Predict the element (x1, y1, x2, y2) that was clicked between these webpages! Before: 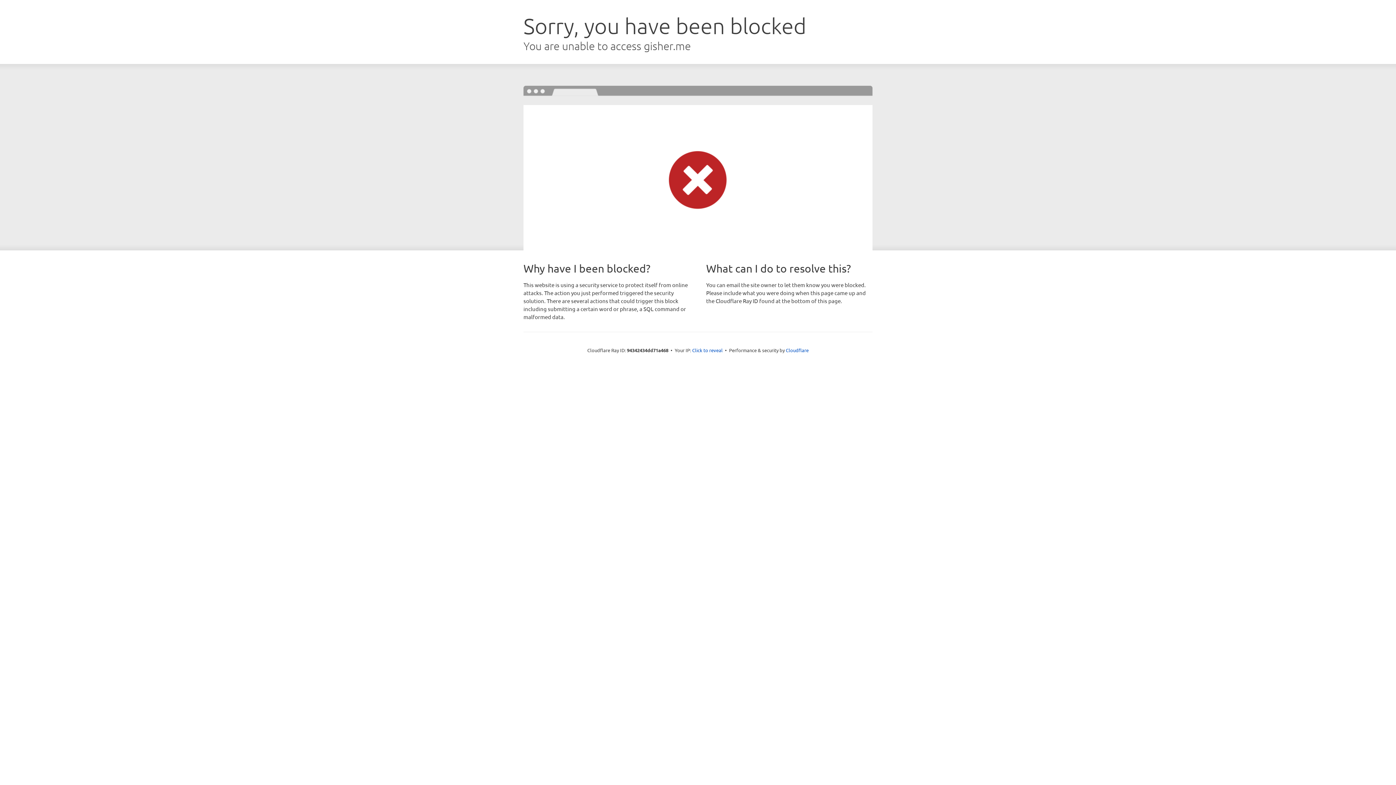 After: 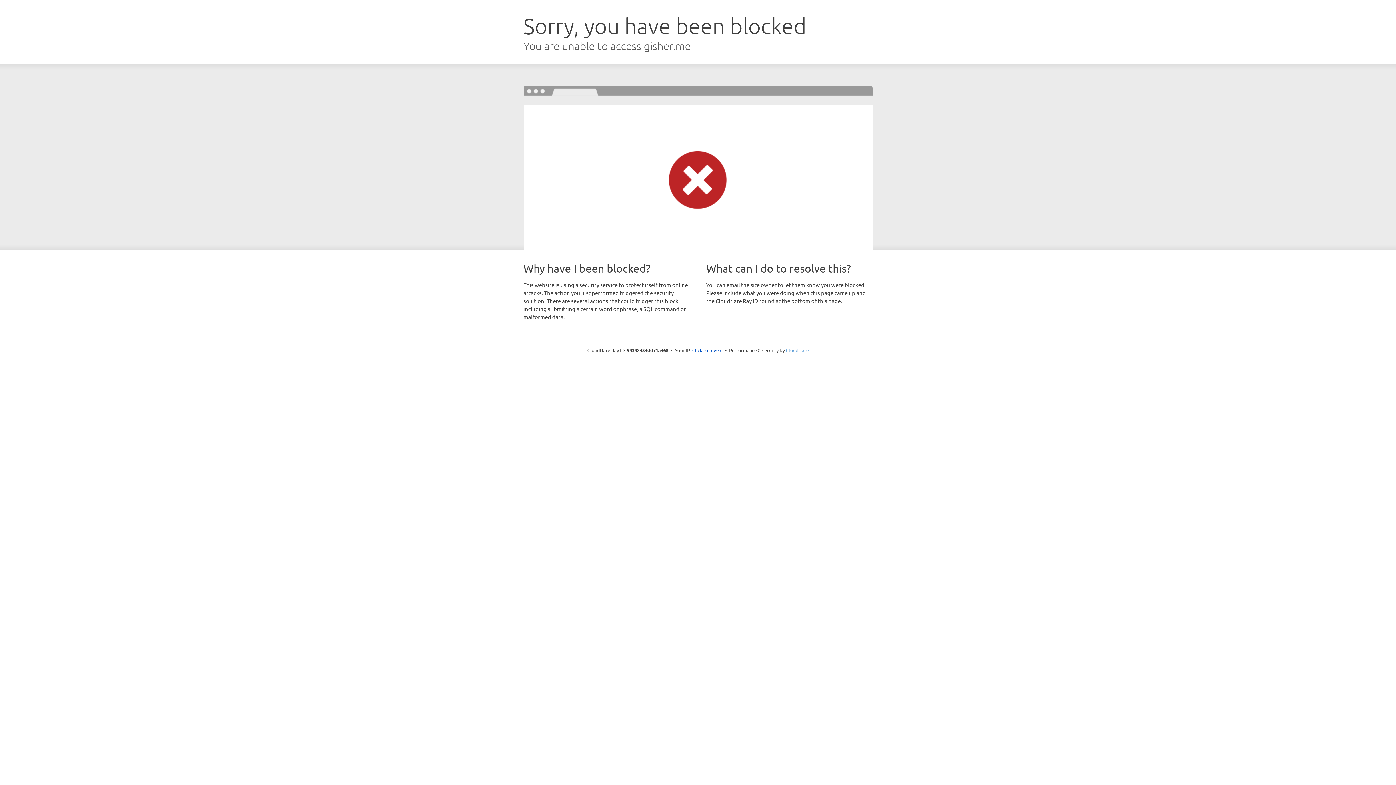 Action: label: Cloudflare bbox: (786, 347, 808, 353)